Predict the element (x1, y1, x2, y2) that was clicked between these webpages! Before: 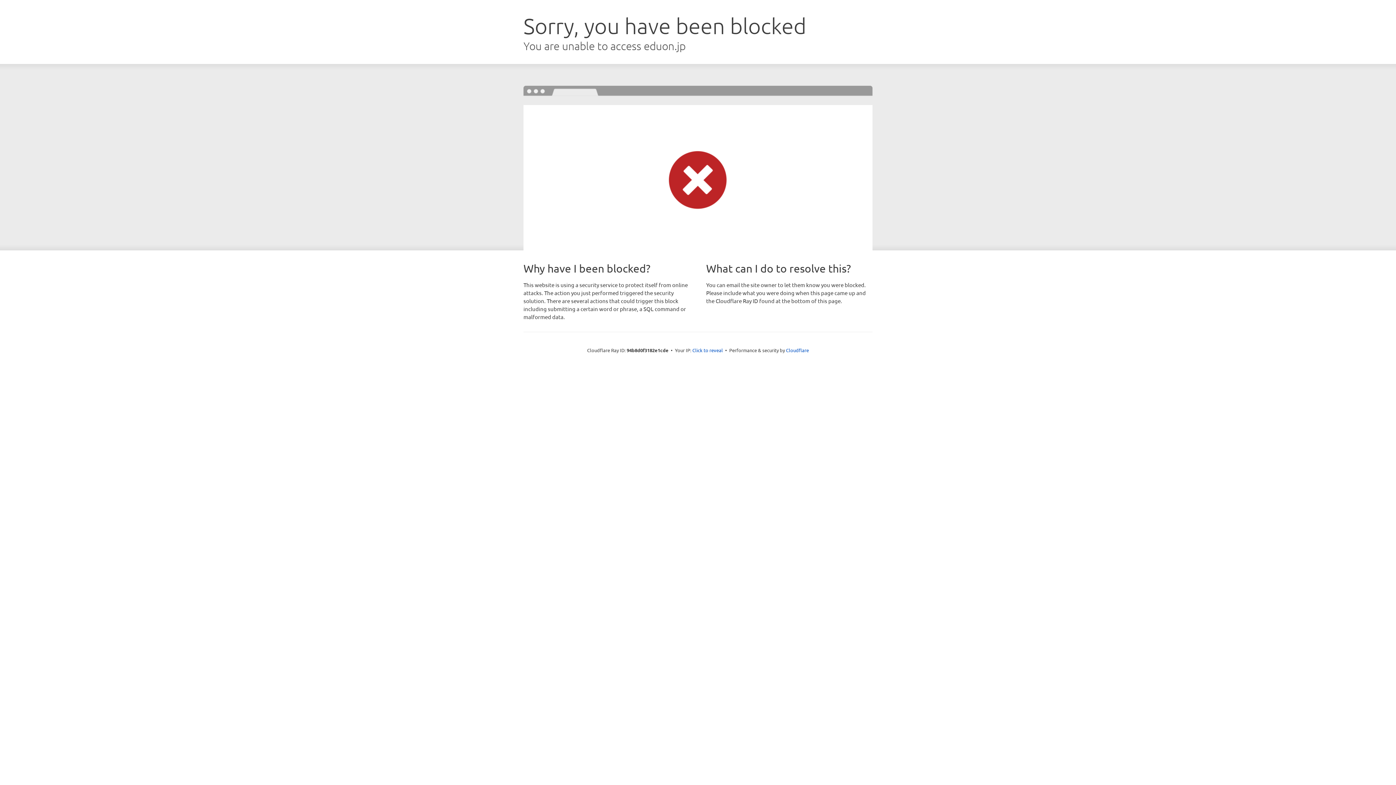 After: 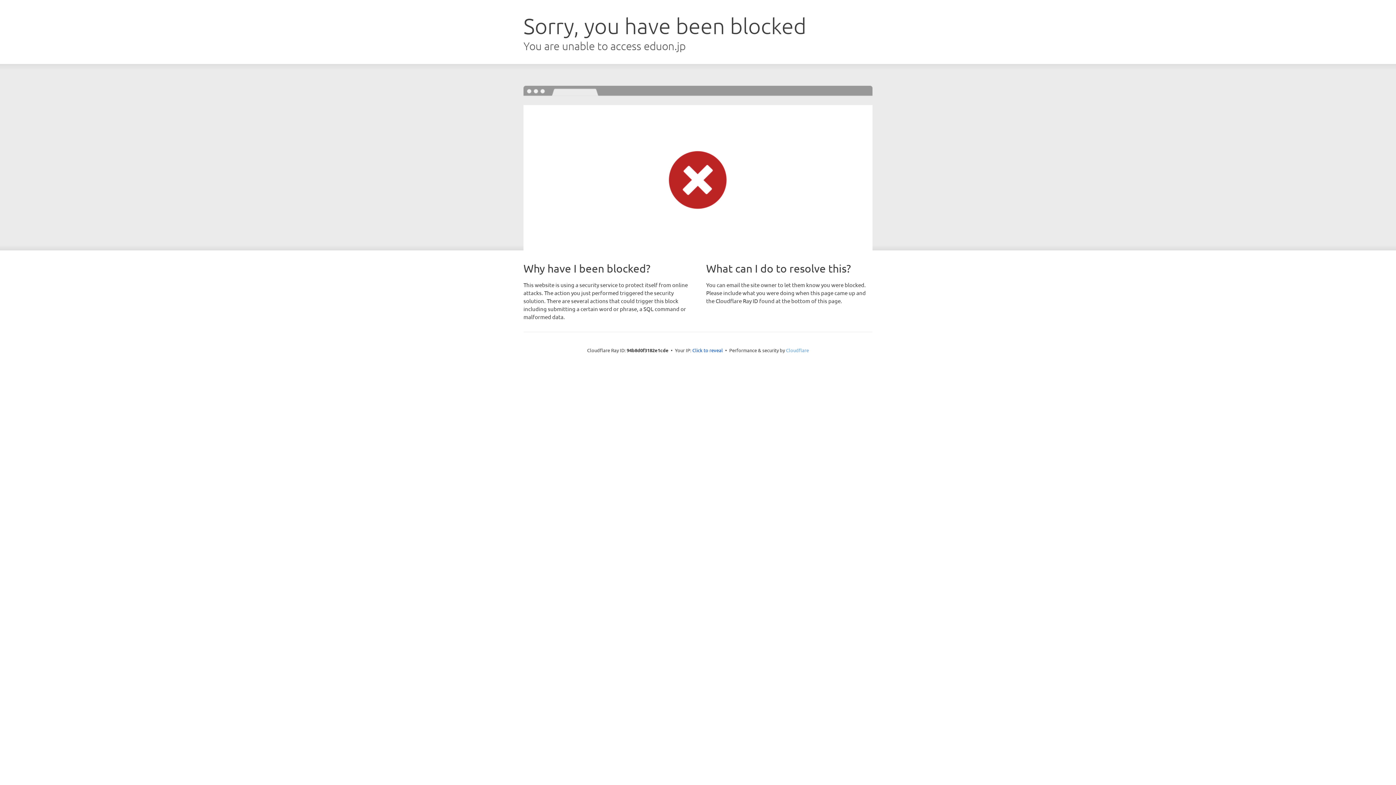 Action: bbox: (786, 347, 809, 353) label: Cloudflare